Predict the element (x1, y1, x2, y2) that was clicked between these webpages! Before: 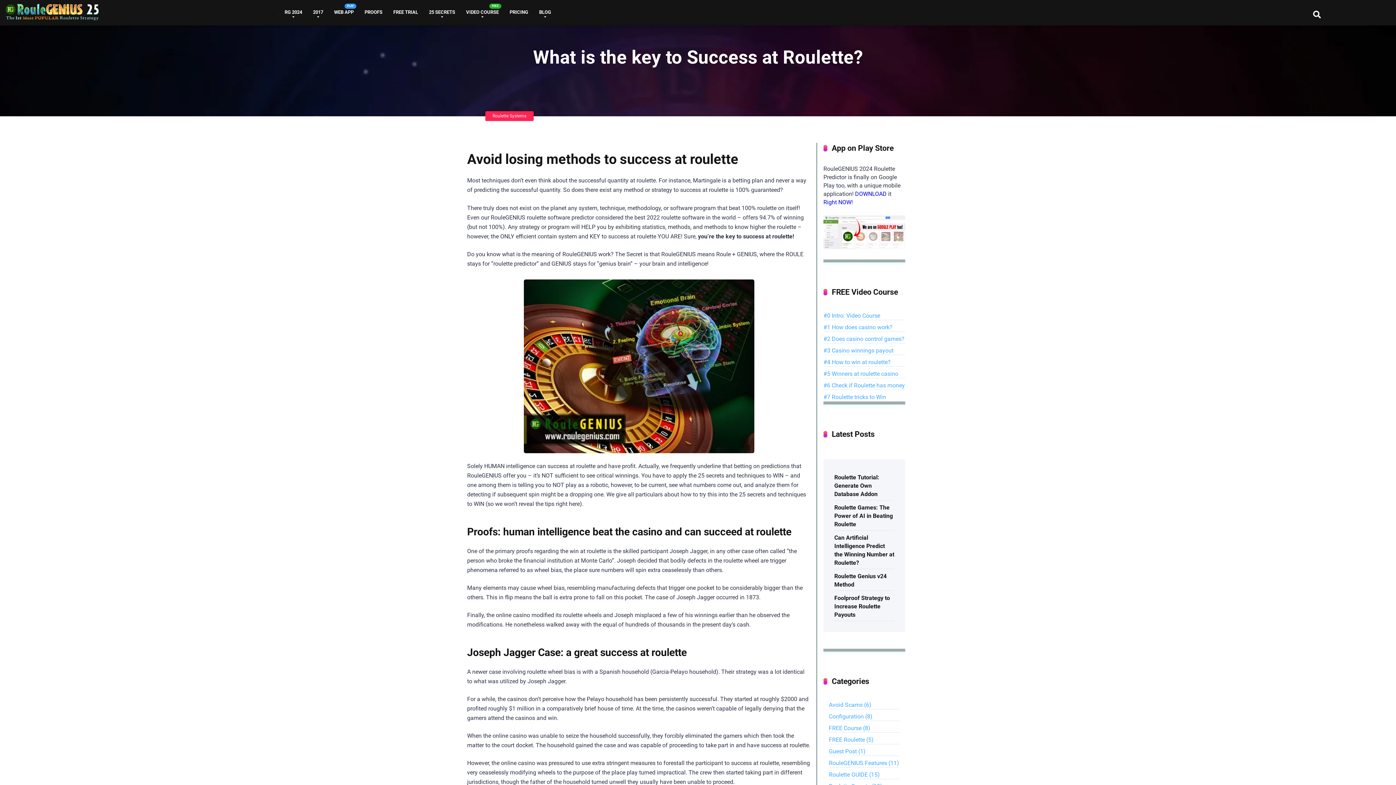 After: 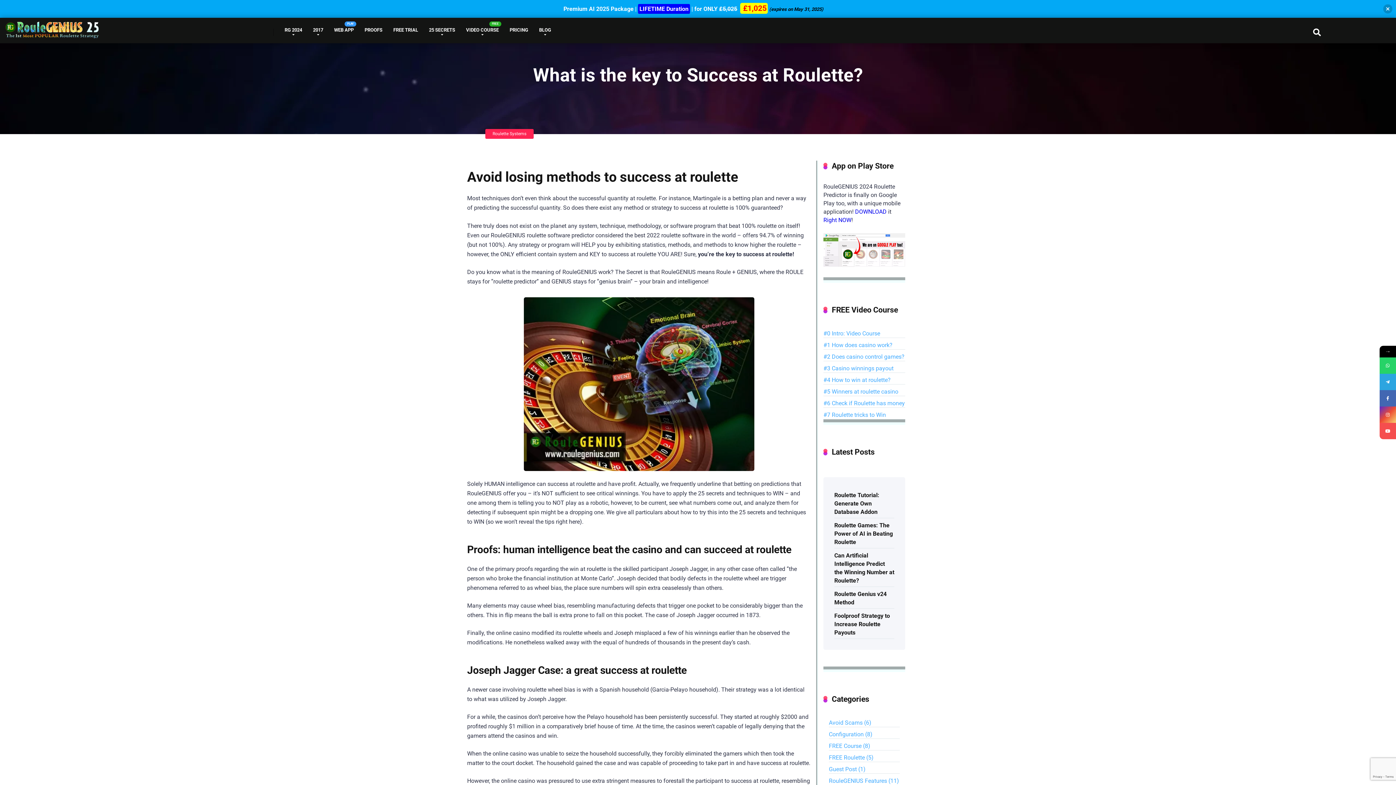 Action: bbox: (855, 190, 886, 197) label: DOWNLOAD